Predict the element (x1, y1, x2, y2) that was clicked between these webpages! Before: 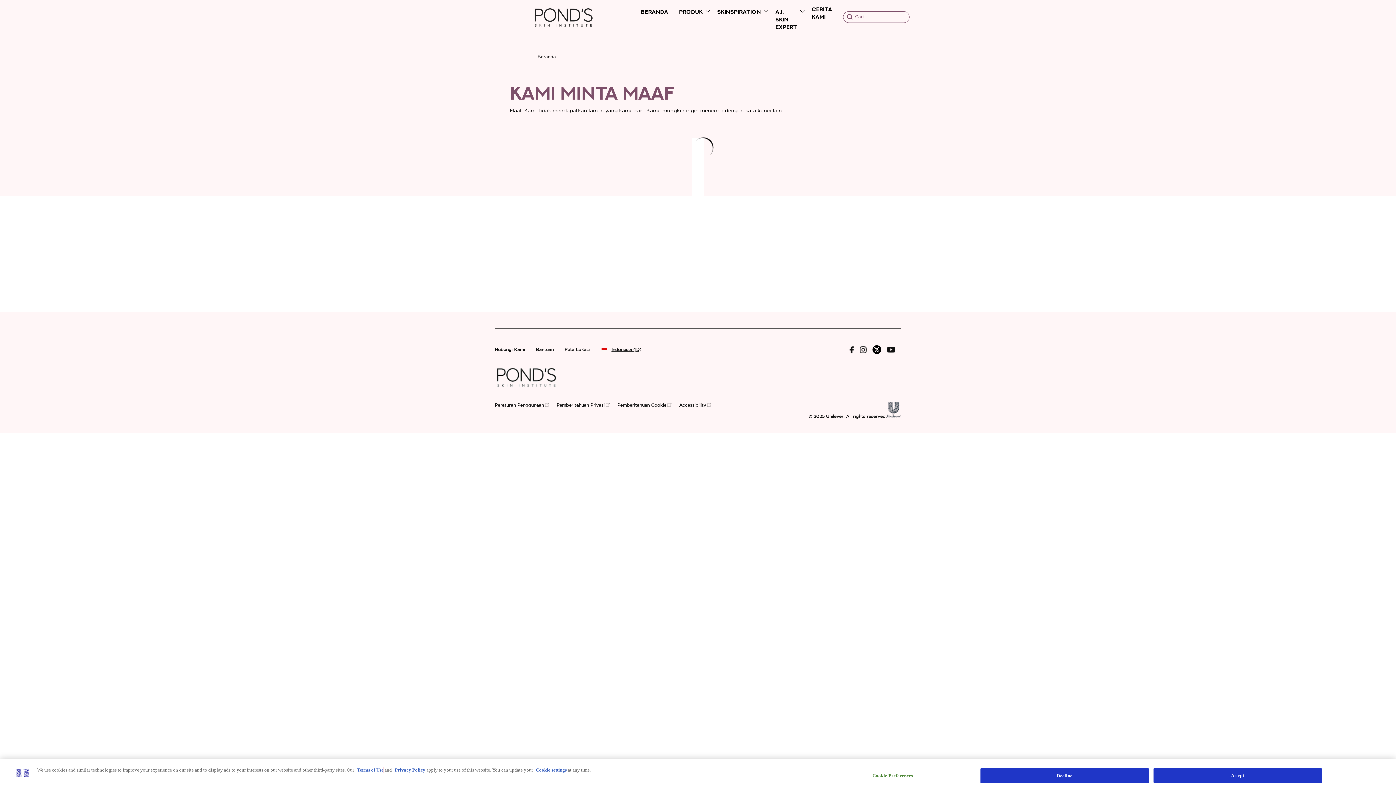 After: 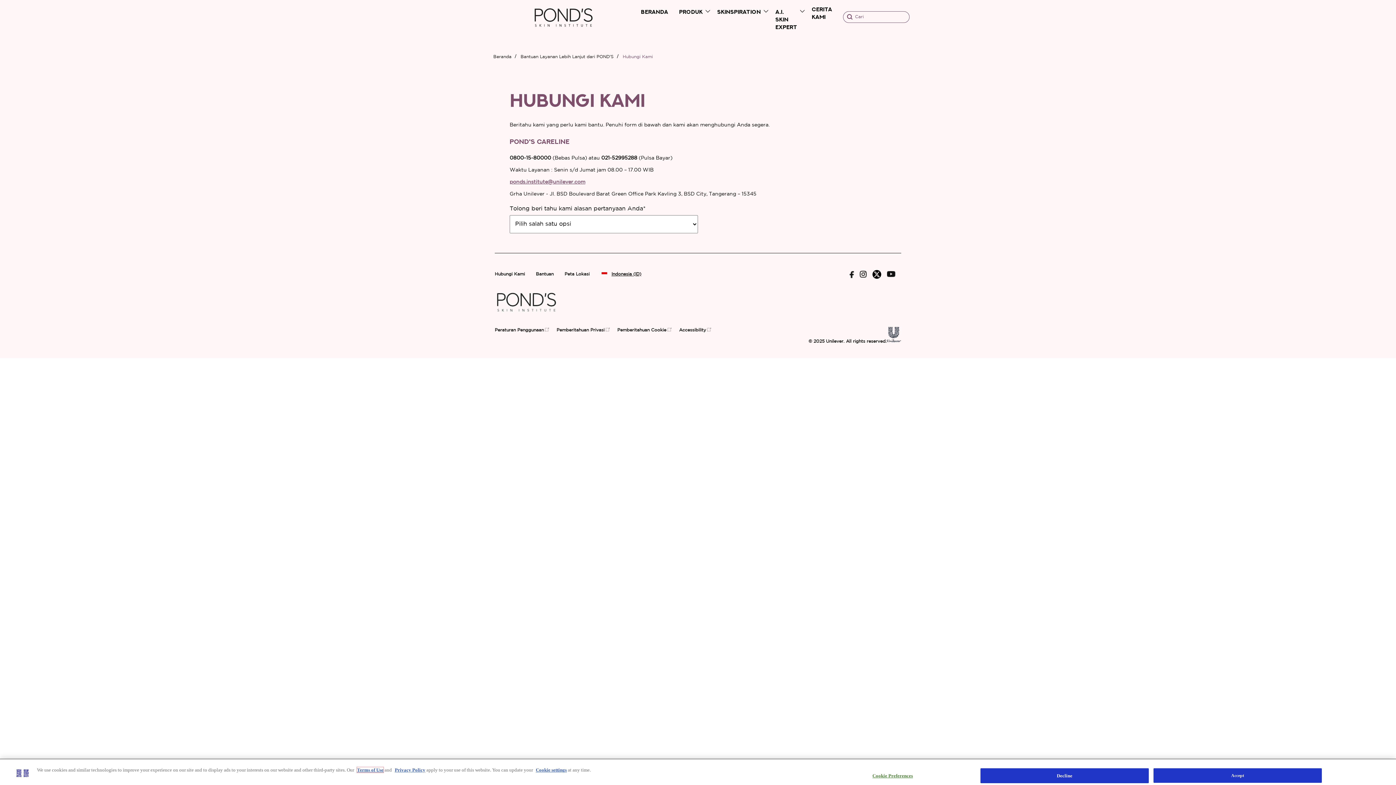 Action: label: Hubungi Kami bbox: (494, 347, 536, 351)